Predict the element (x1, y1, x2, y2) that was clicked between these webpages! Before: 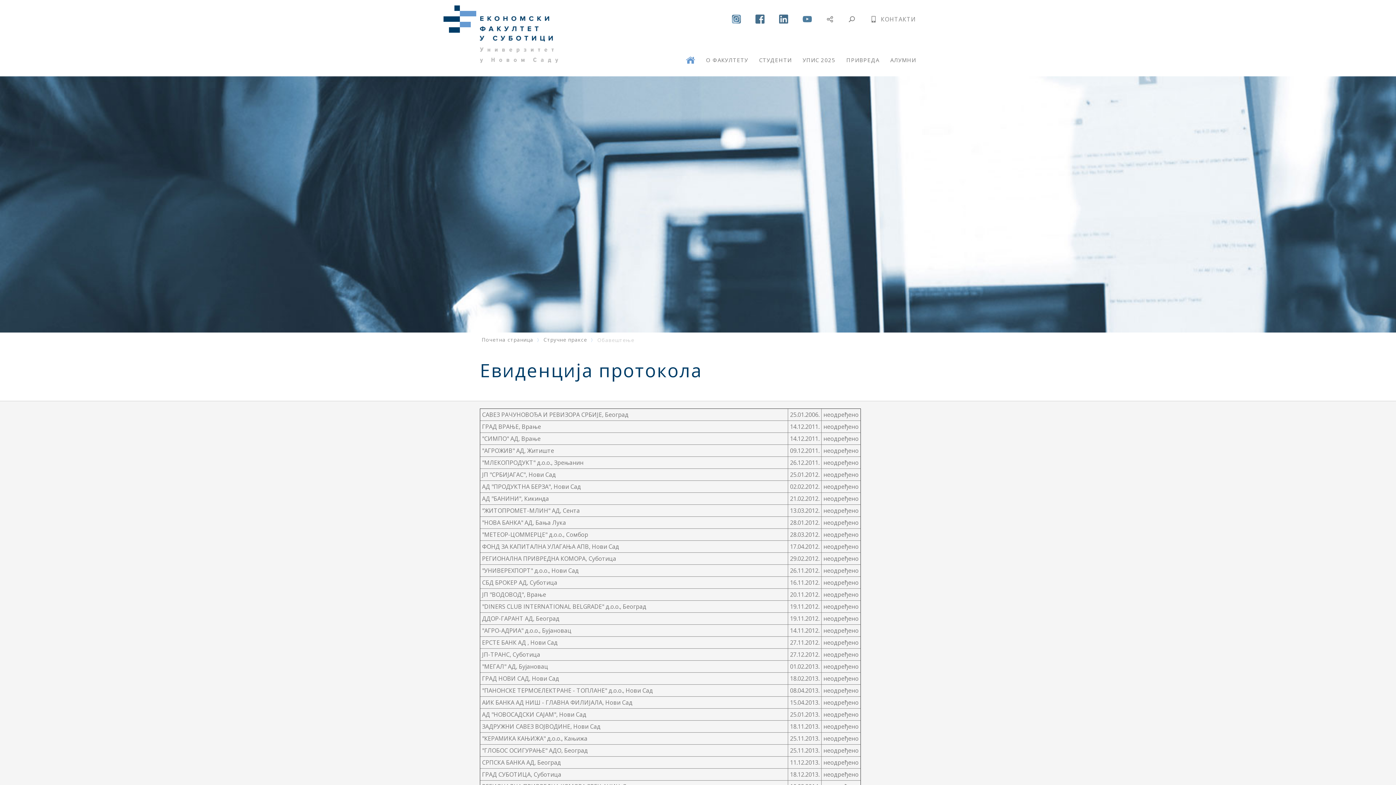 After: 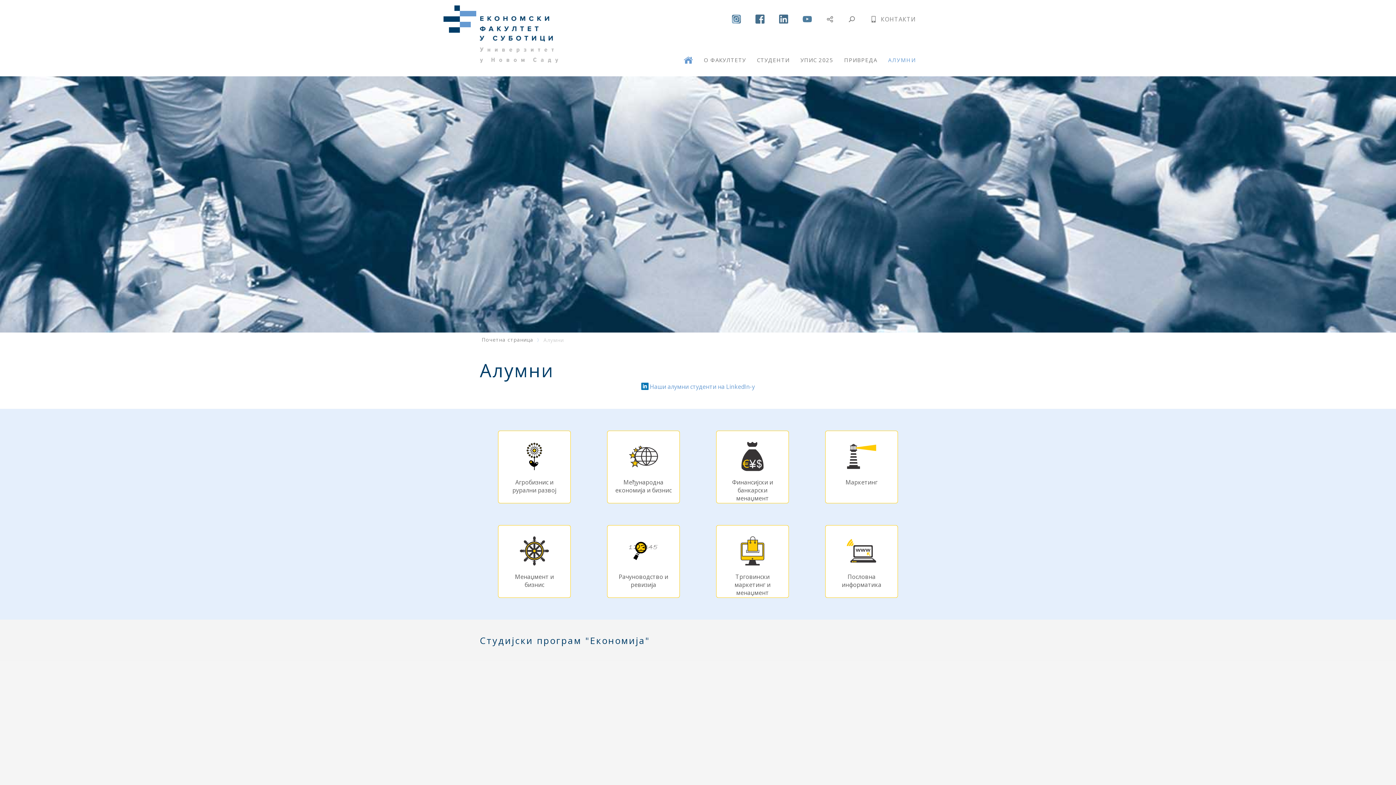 Action: label: АЛУМНИ bbox: (890, 54, 916, 65)